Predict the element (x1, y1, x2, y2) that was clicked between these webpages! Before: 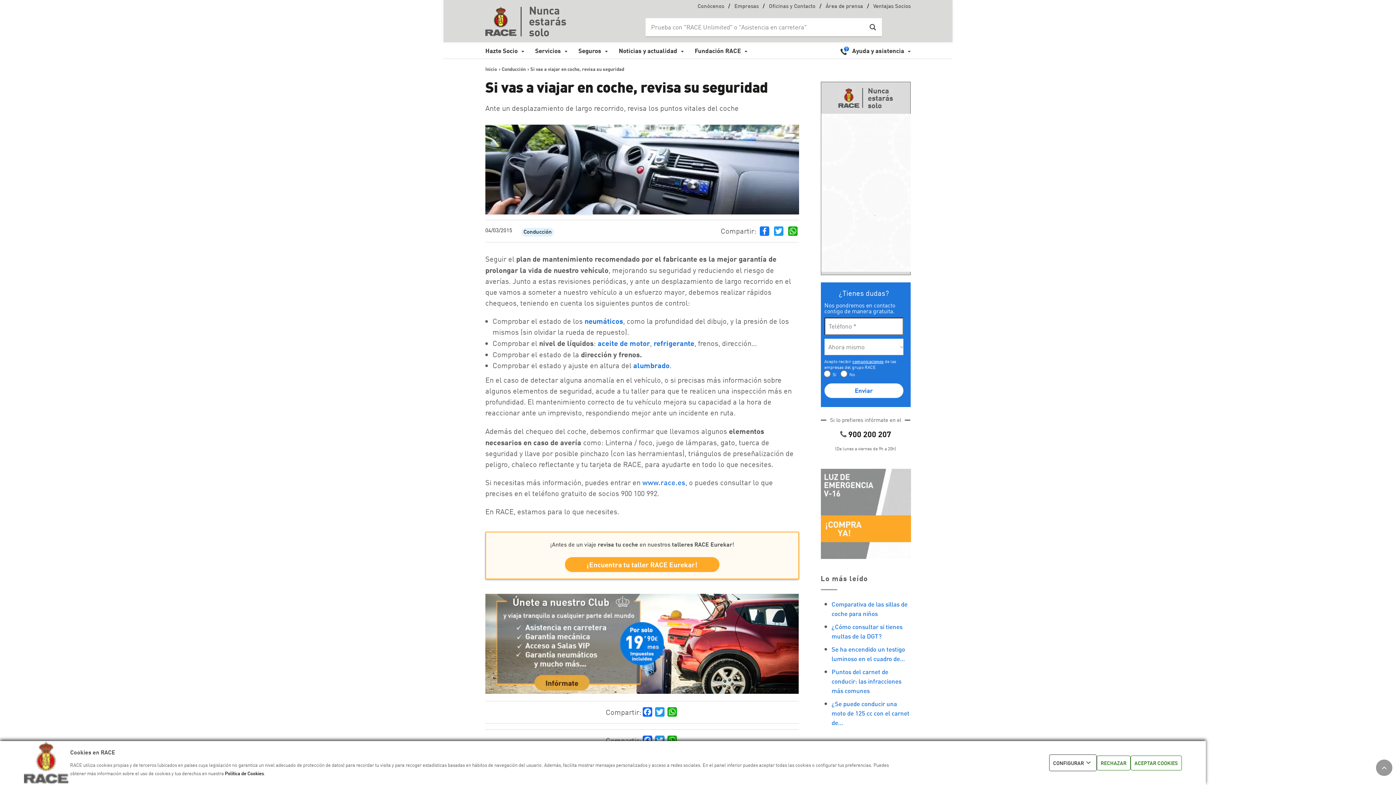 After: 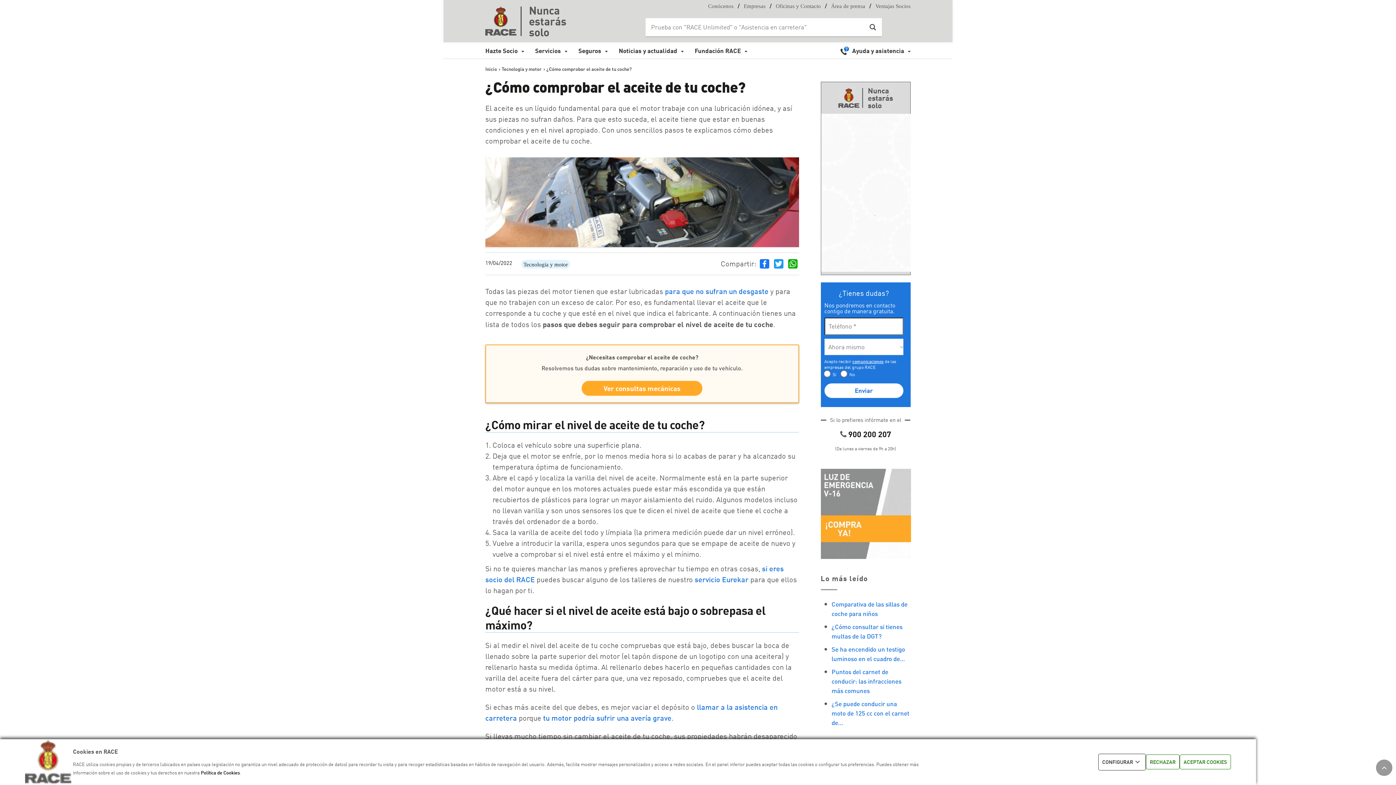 Action: bbox: (597, 338, 650, 347) label: aceite de motor